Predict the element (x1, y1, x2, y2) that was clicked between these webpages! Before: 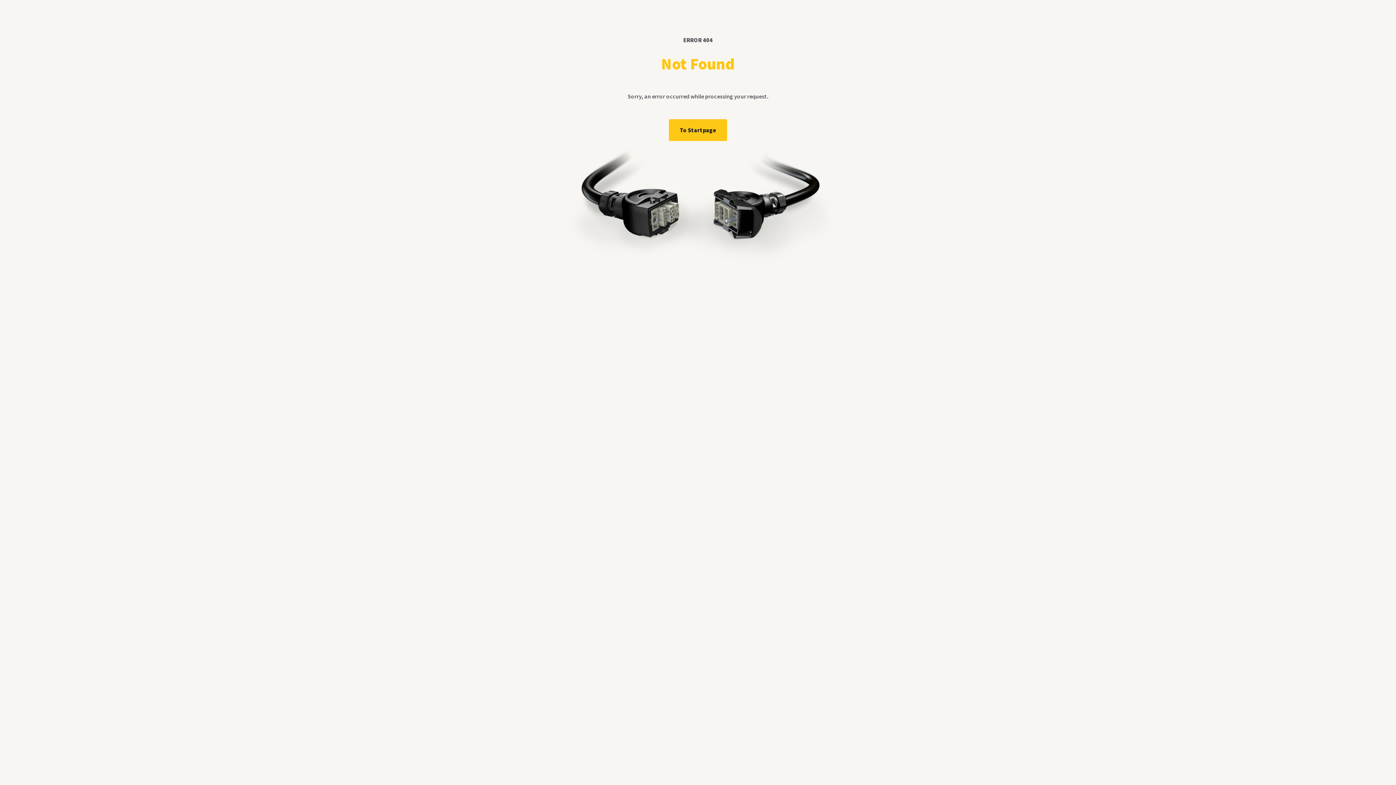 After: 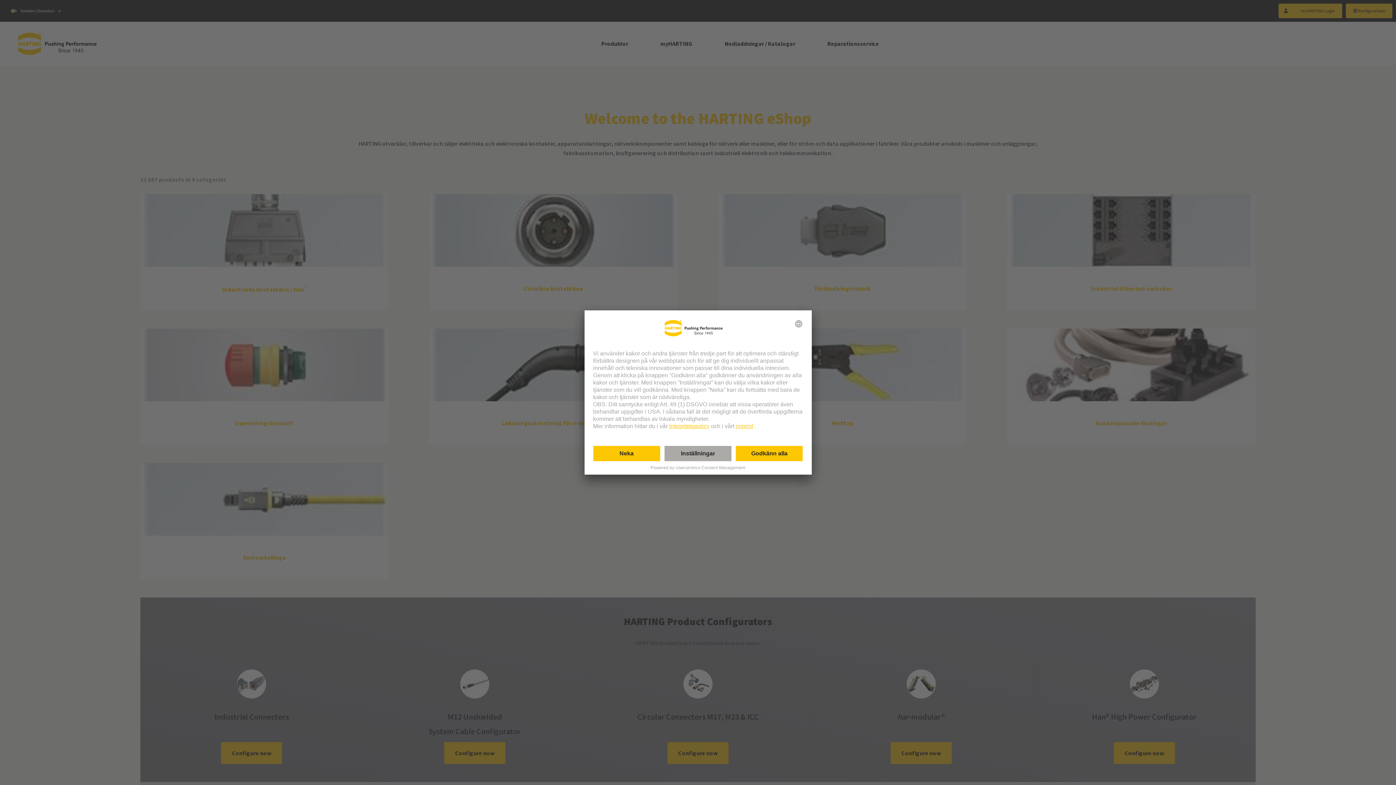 Action: bbox: (669, 119, 727, 141) label: To Startpage